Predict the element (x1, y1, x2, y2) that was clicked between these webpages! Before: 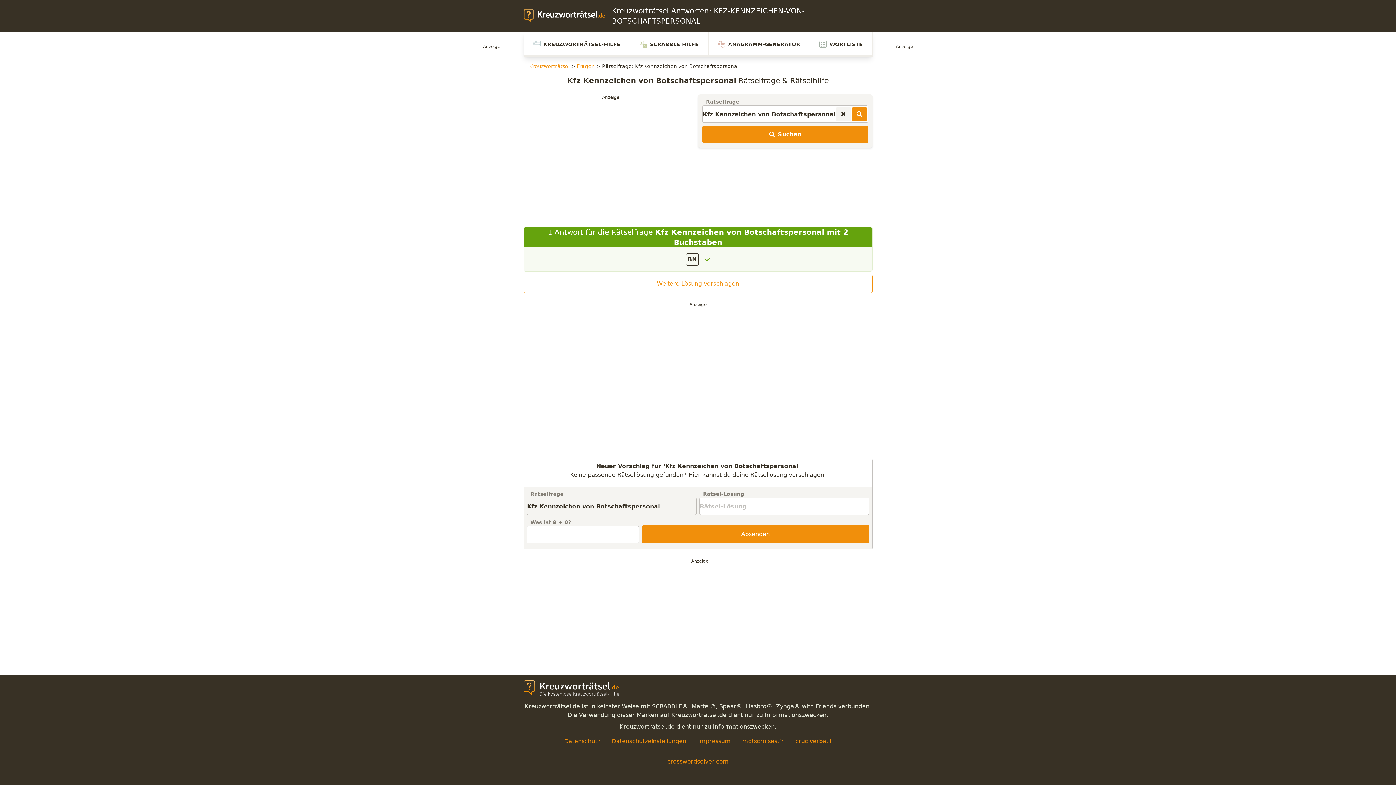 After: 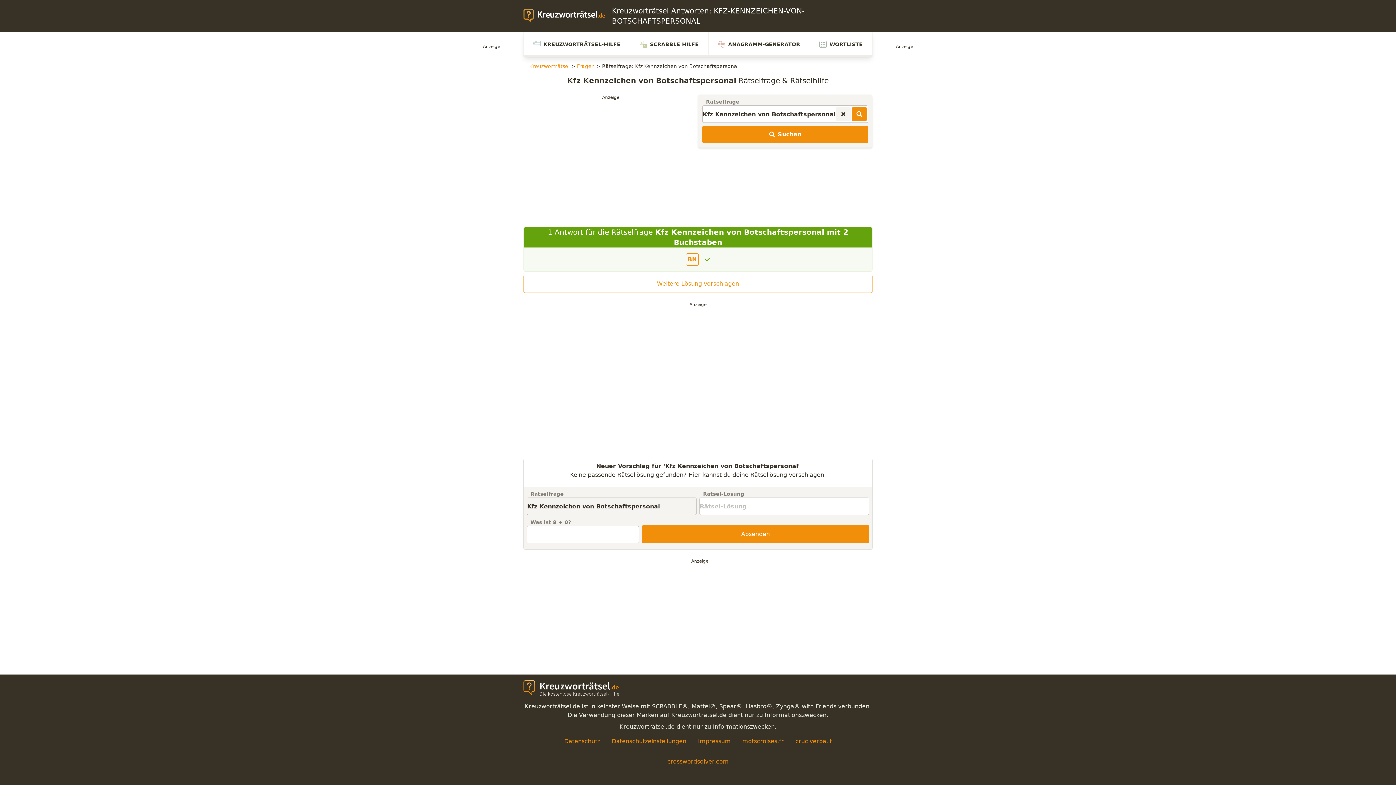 Action: bbox: (686, 253, 698, 265) label: BN